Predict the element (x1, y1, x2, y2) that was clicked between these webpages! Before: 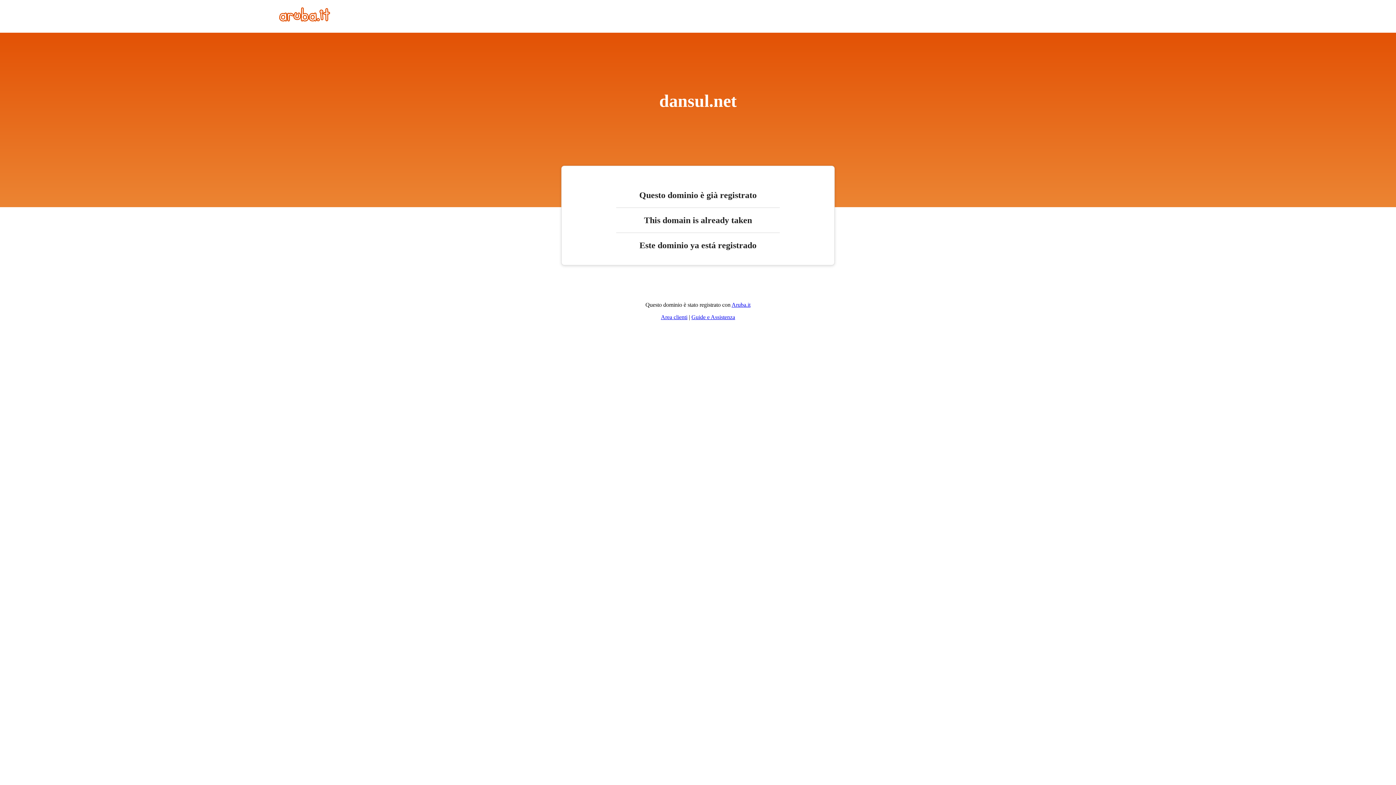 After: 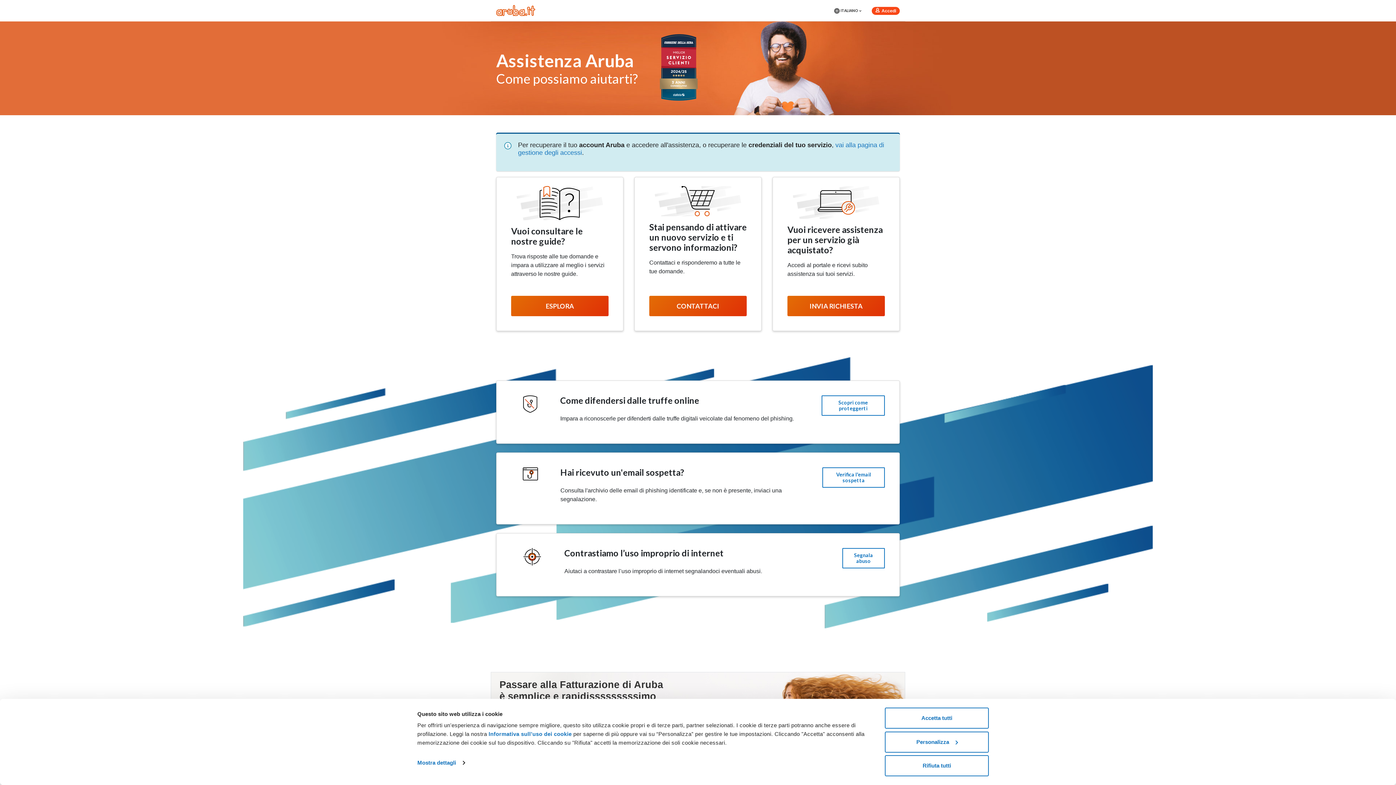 Action: bbox: (691, 314, 735, 320) label: Guide e Assistenza